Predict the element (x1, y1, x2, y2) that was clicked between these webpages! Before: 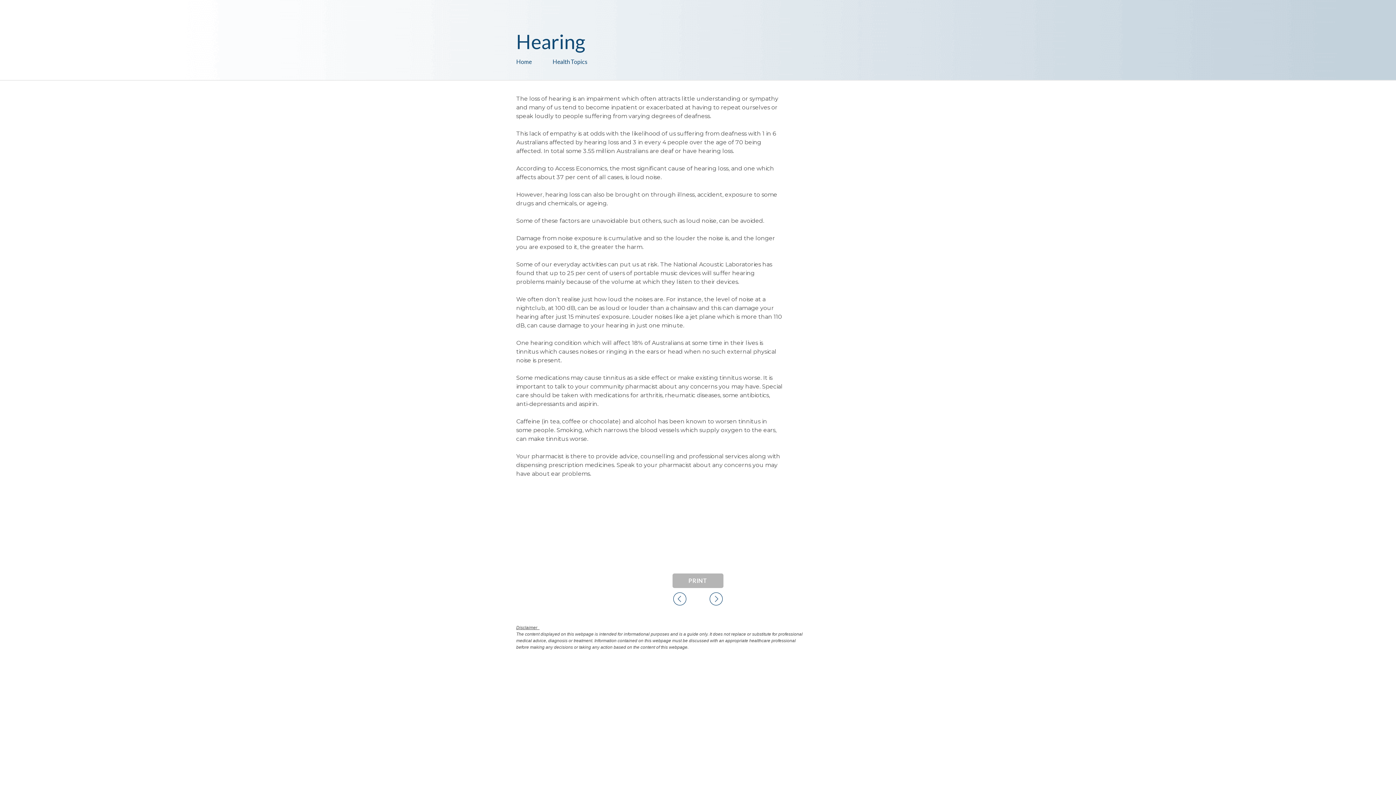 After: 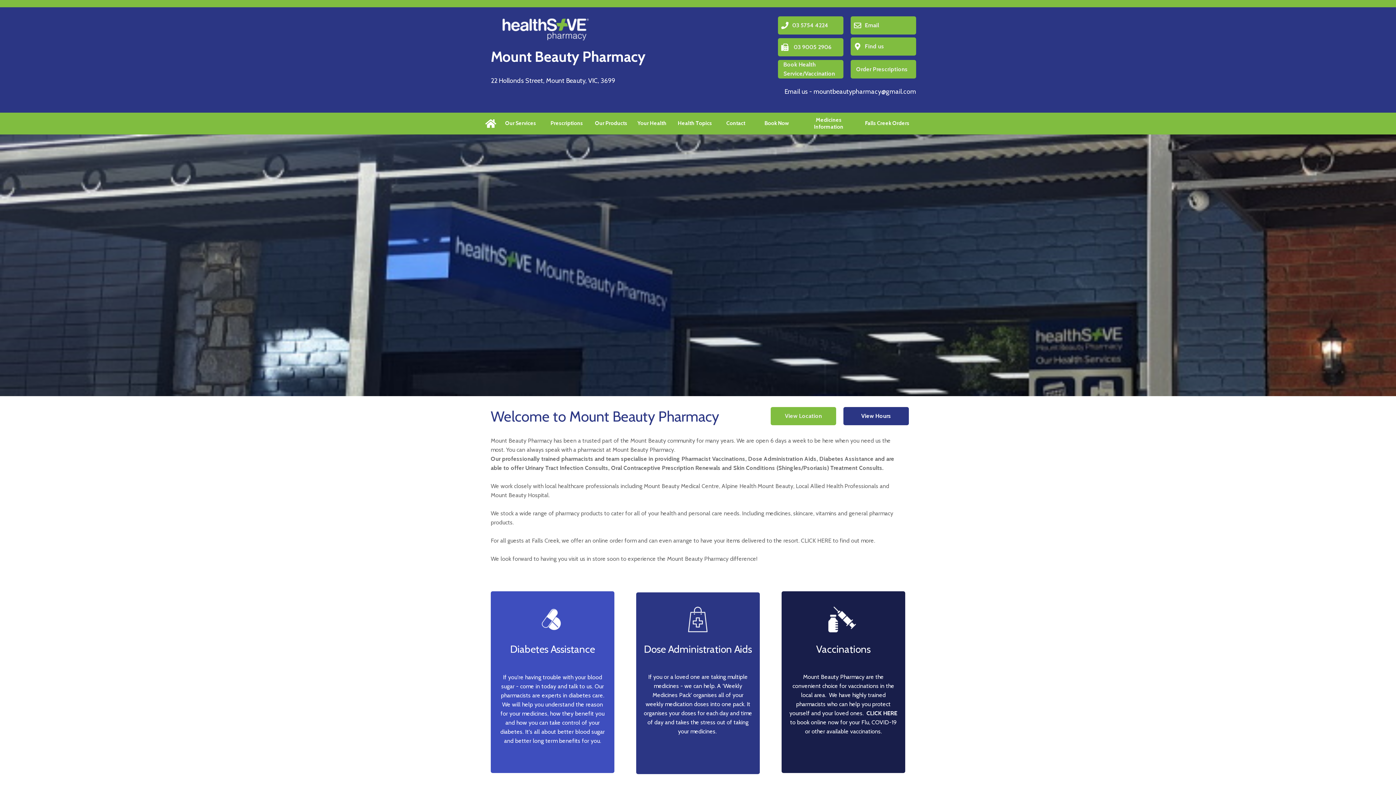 Action: label: Home bbox: (516, 54, 552, 69)